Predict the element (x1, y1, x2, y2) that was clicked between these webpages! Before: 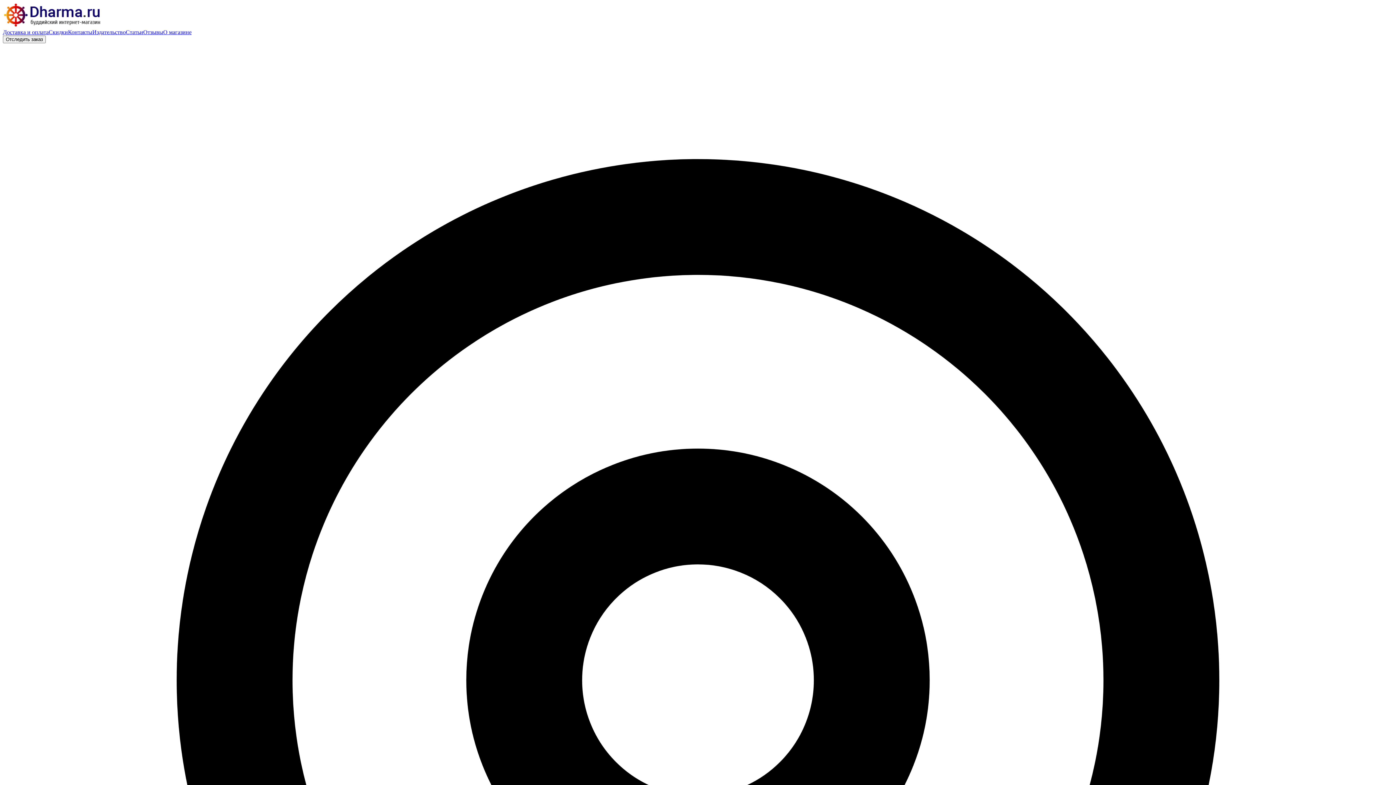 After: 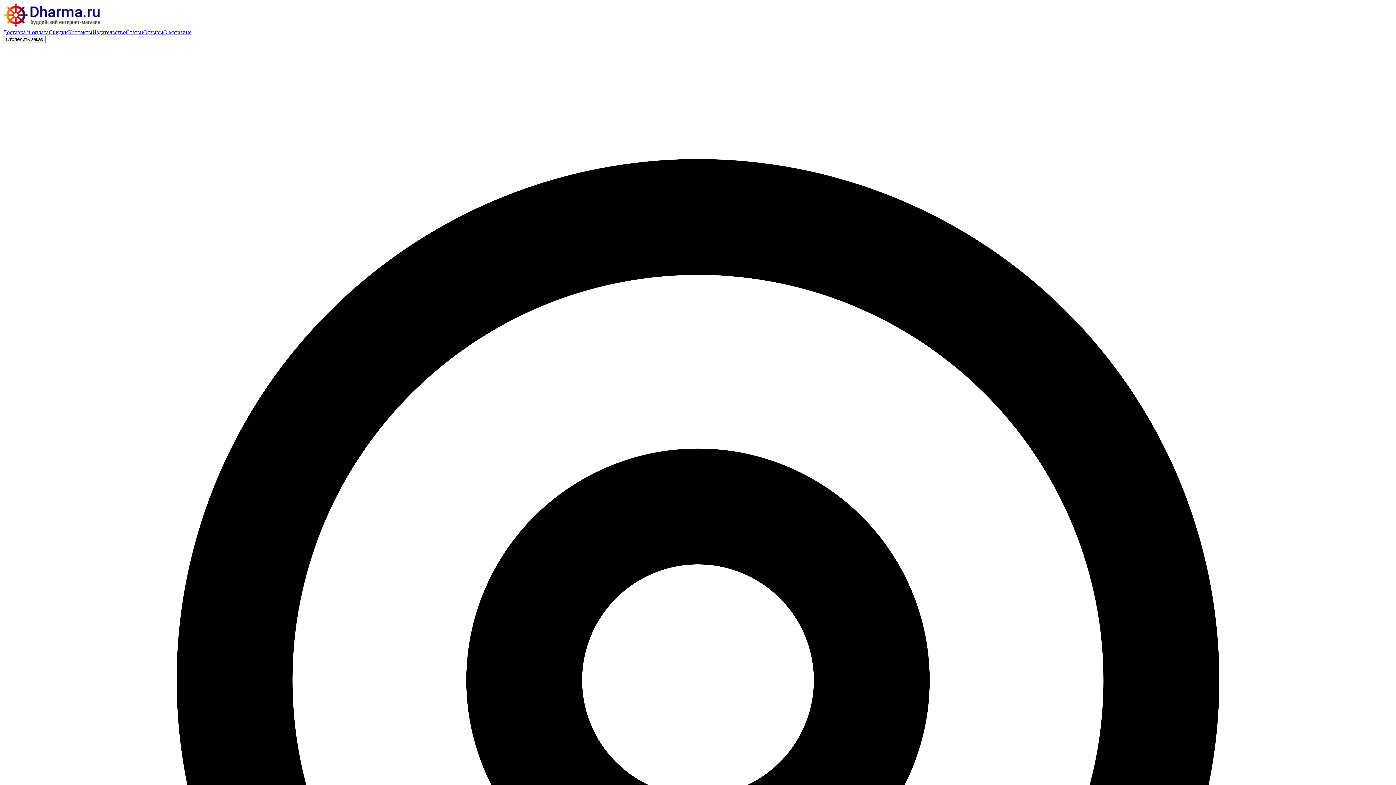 Action: label: Издательство bbox: (92, 29, 125, 35)